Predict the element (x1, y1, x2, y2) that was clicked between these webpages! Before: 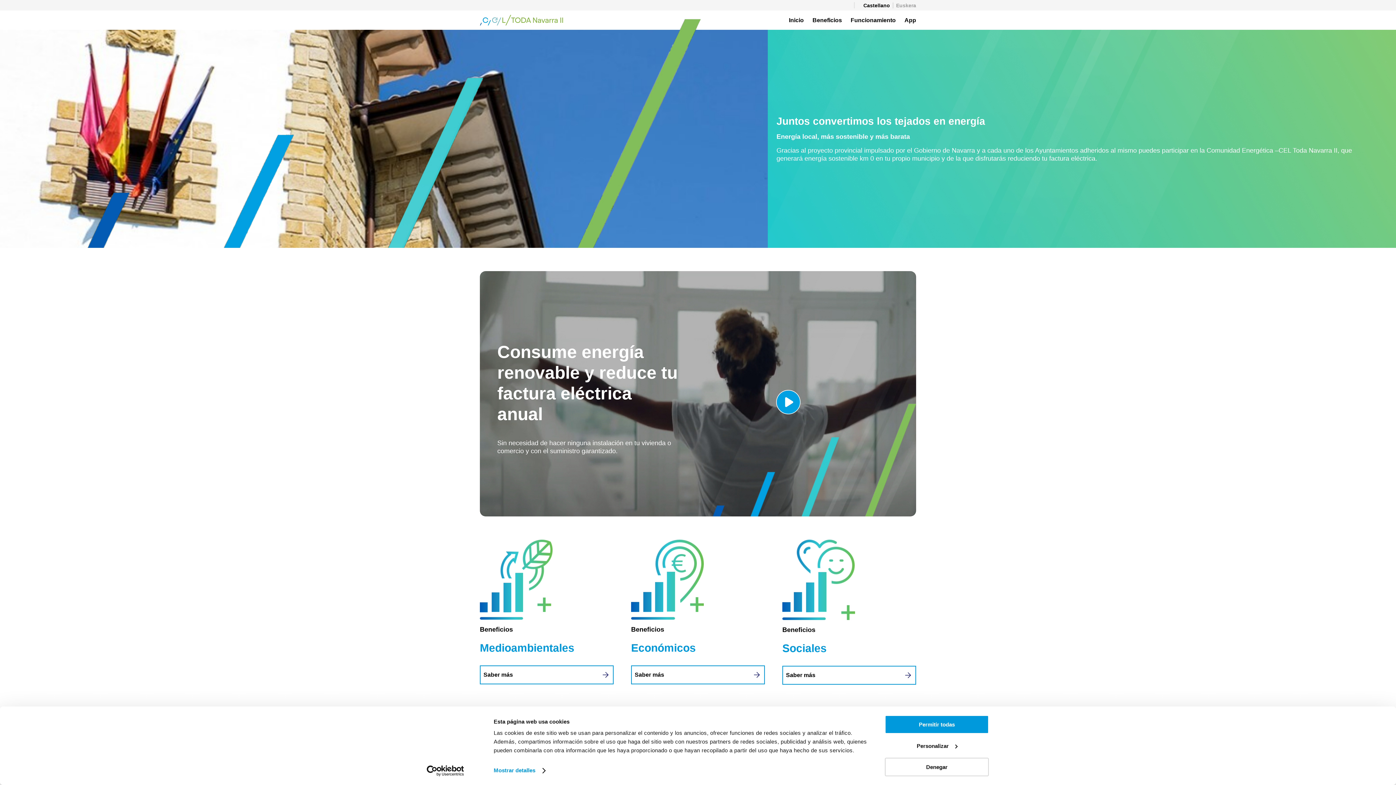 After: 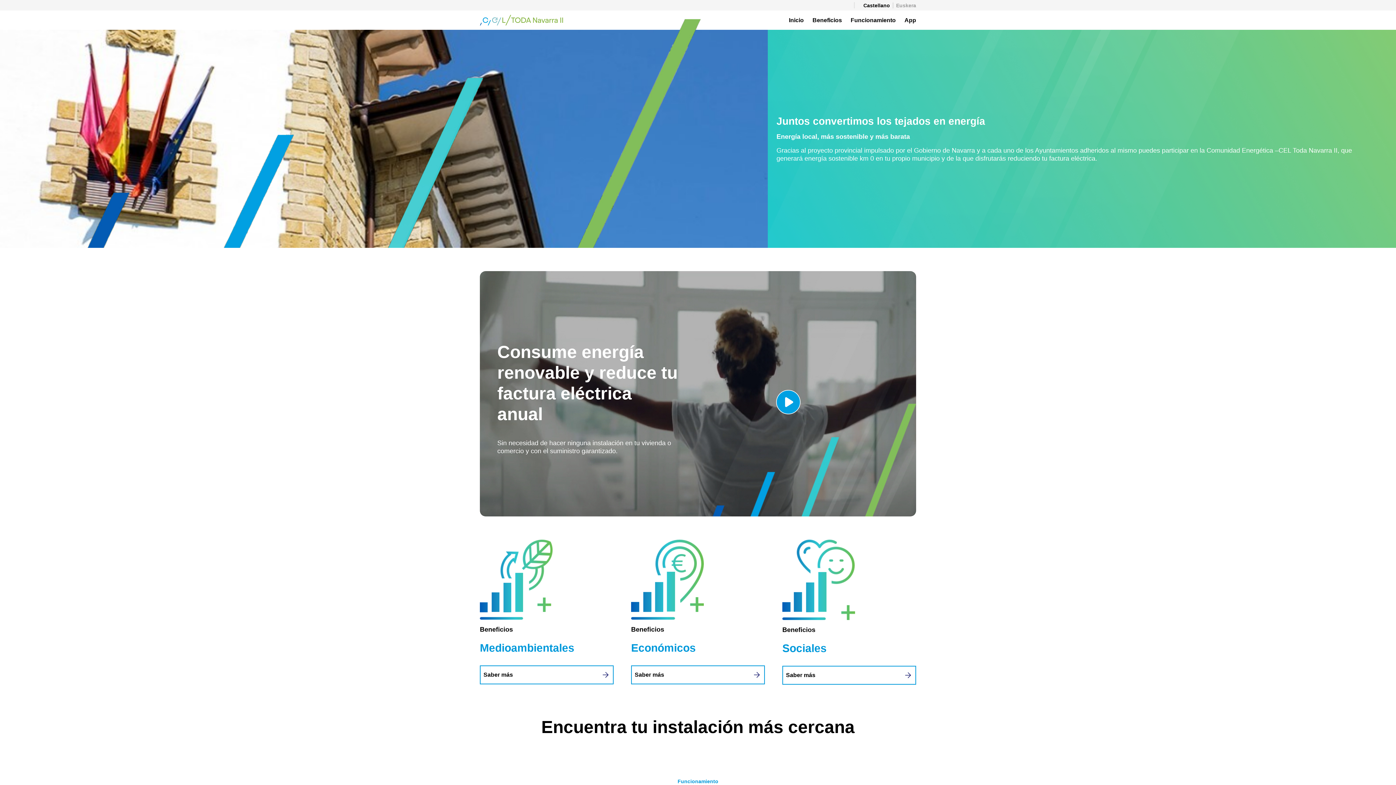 Action: bbox: (885, 715, 989, 734) label: Permitir todas